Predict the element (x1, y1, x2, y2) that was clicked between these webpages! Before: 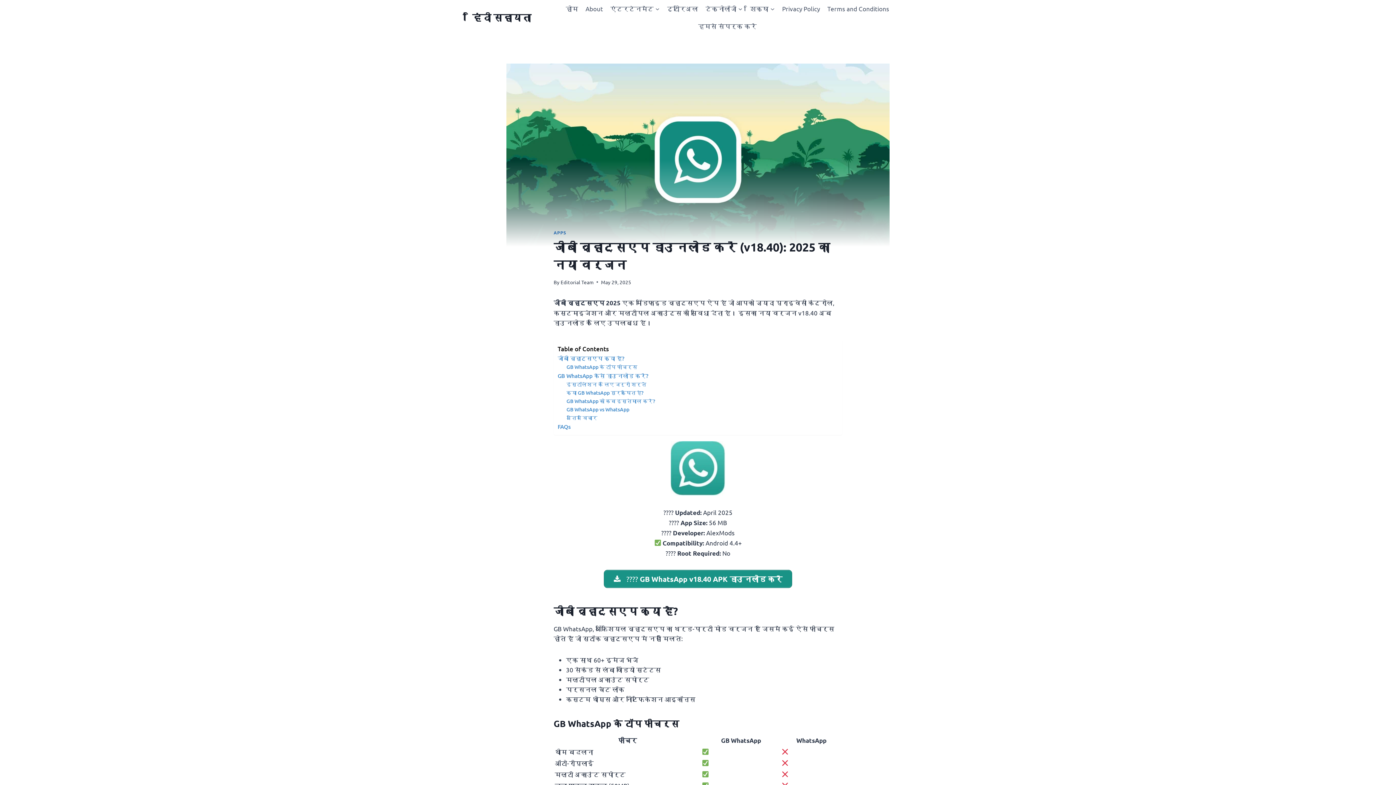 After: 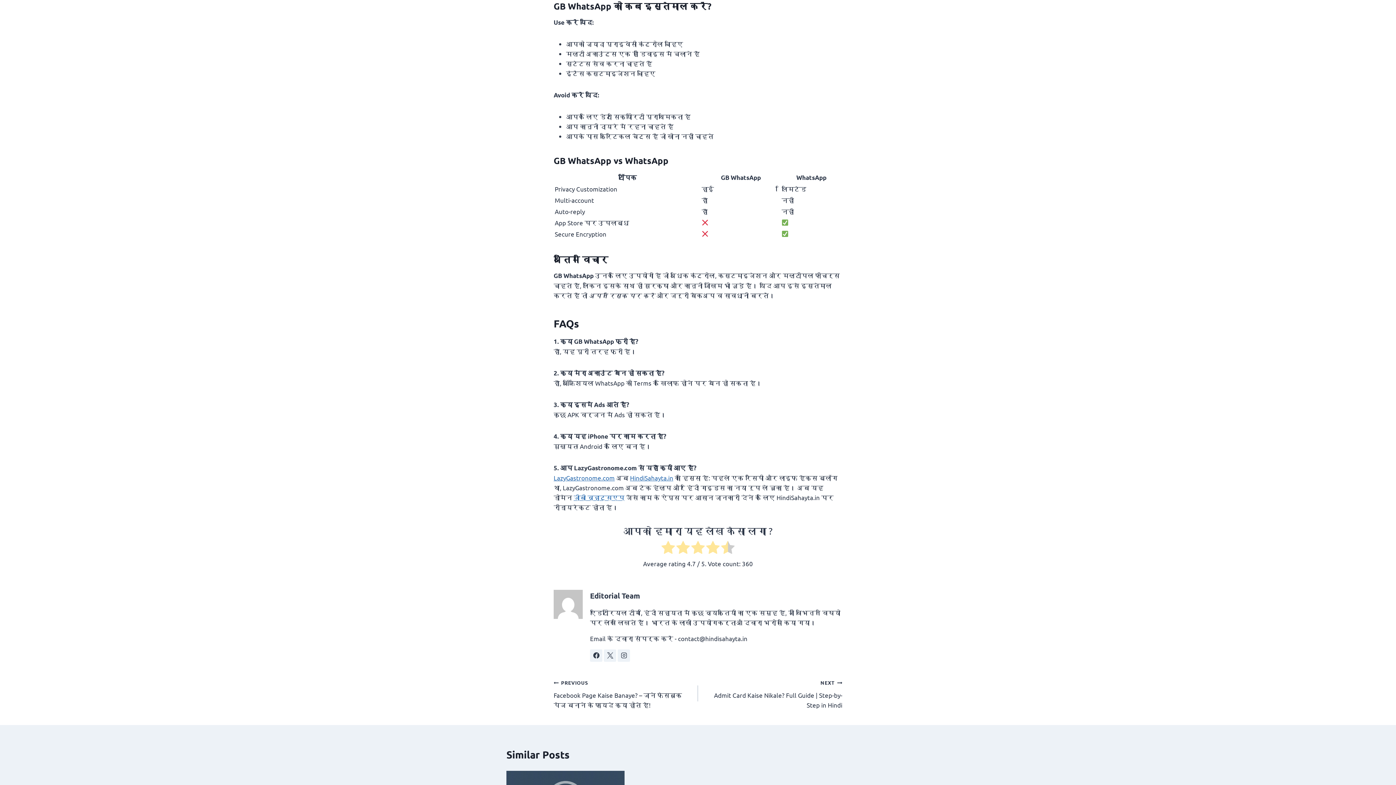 Action: bbox: (566, 397, 655, 405) label: GB WhatsApp को कब इस्तेमाल करें?